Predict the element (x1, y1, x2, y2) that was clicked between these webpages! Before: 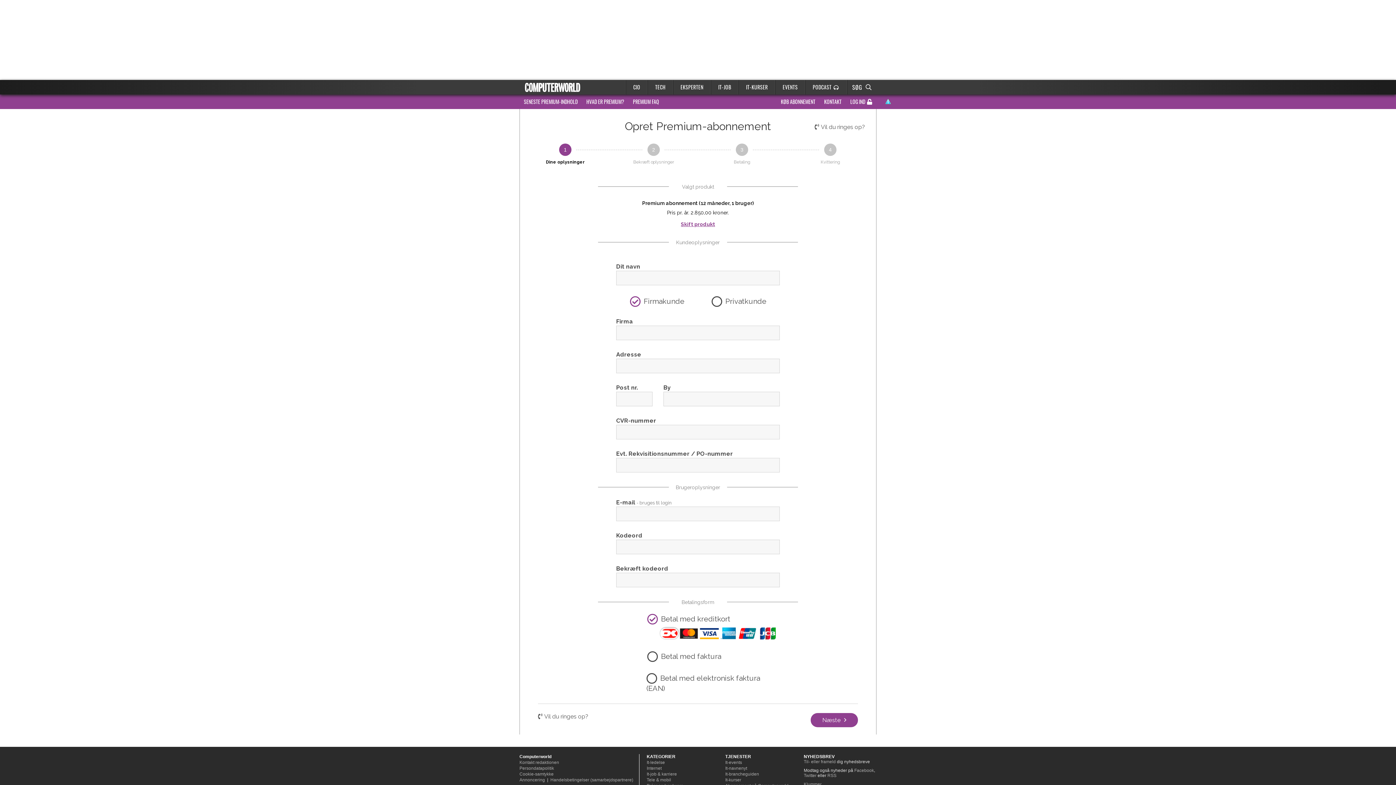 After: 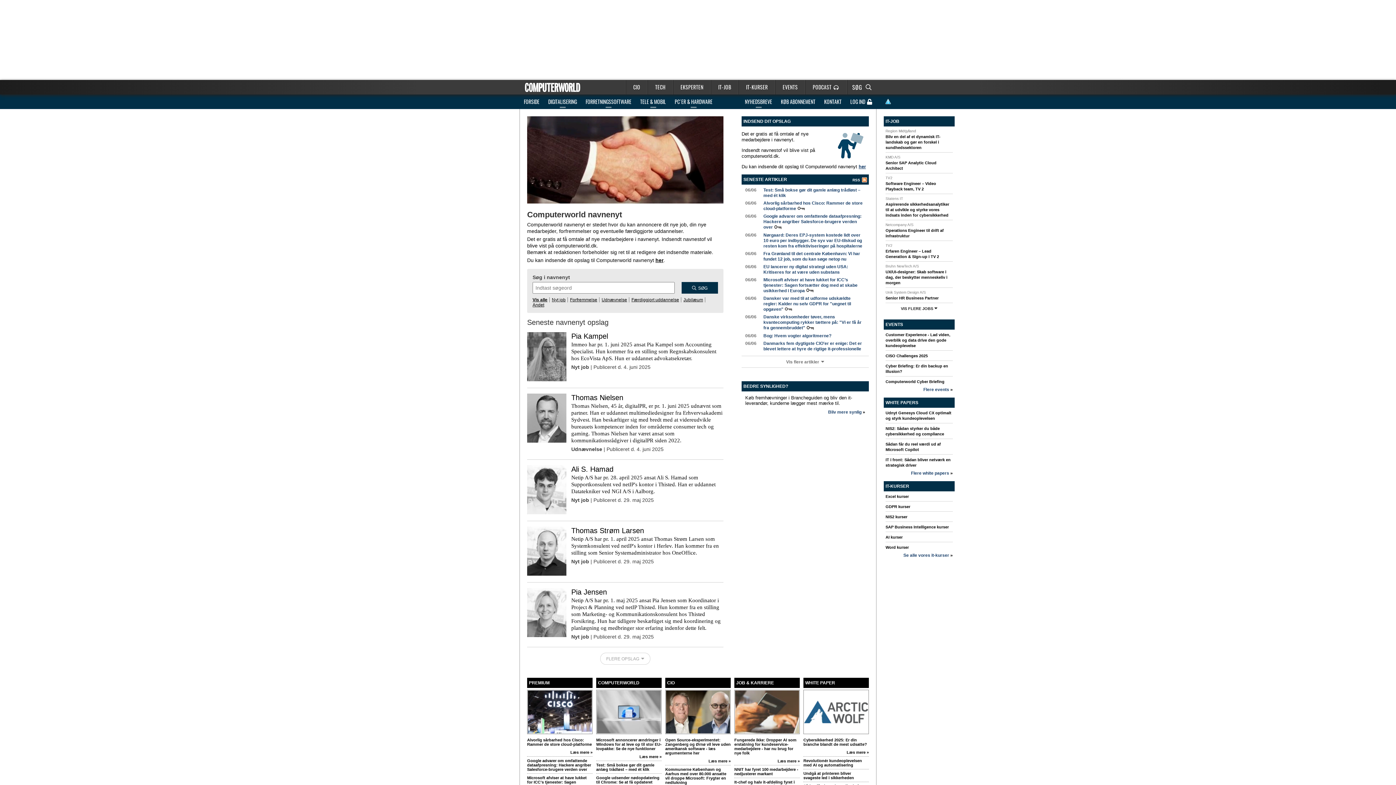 Action: bbox: (725, 766, 747, 771) label: It-navnenyt